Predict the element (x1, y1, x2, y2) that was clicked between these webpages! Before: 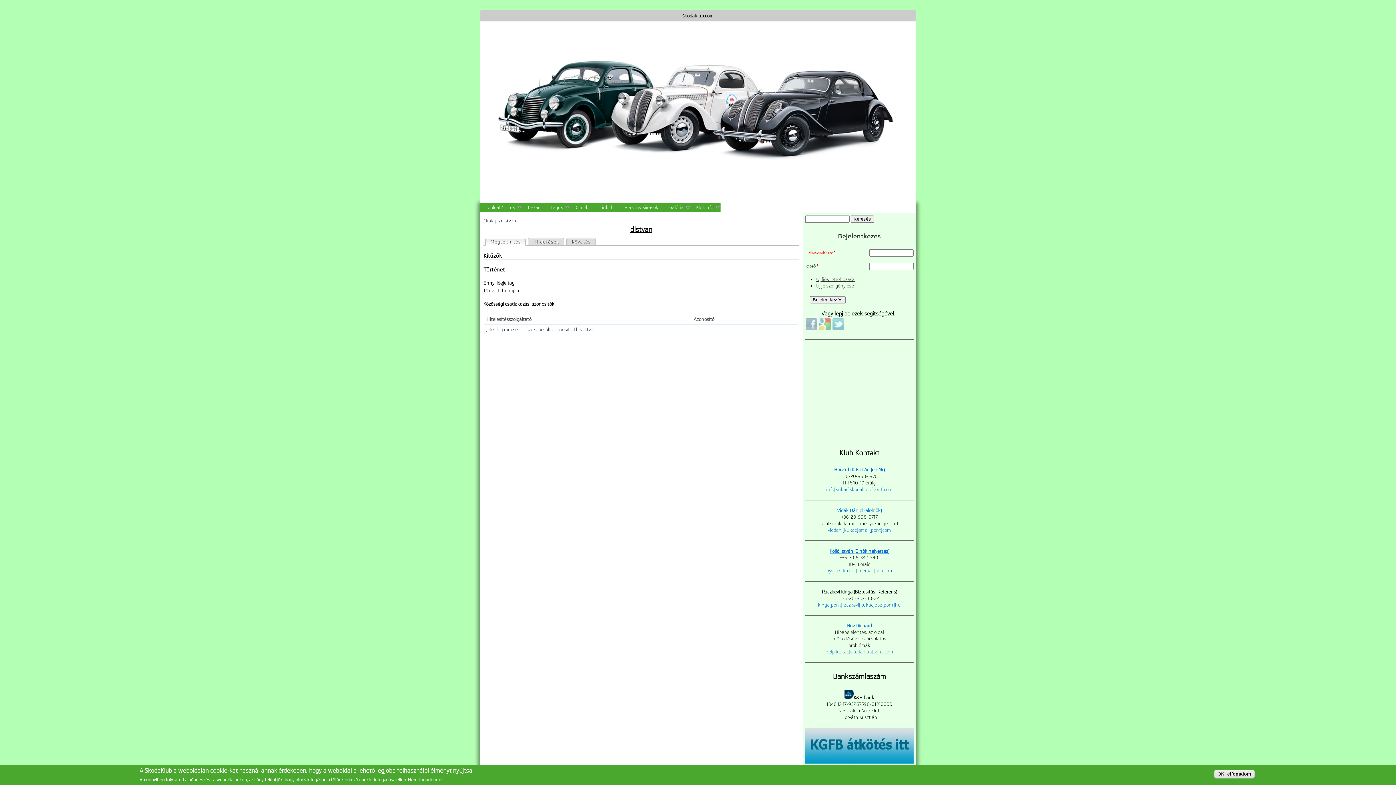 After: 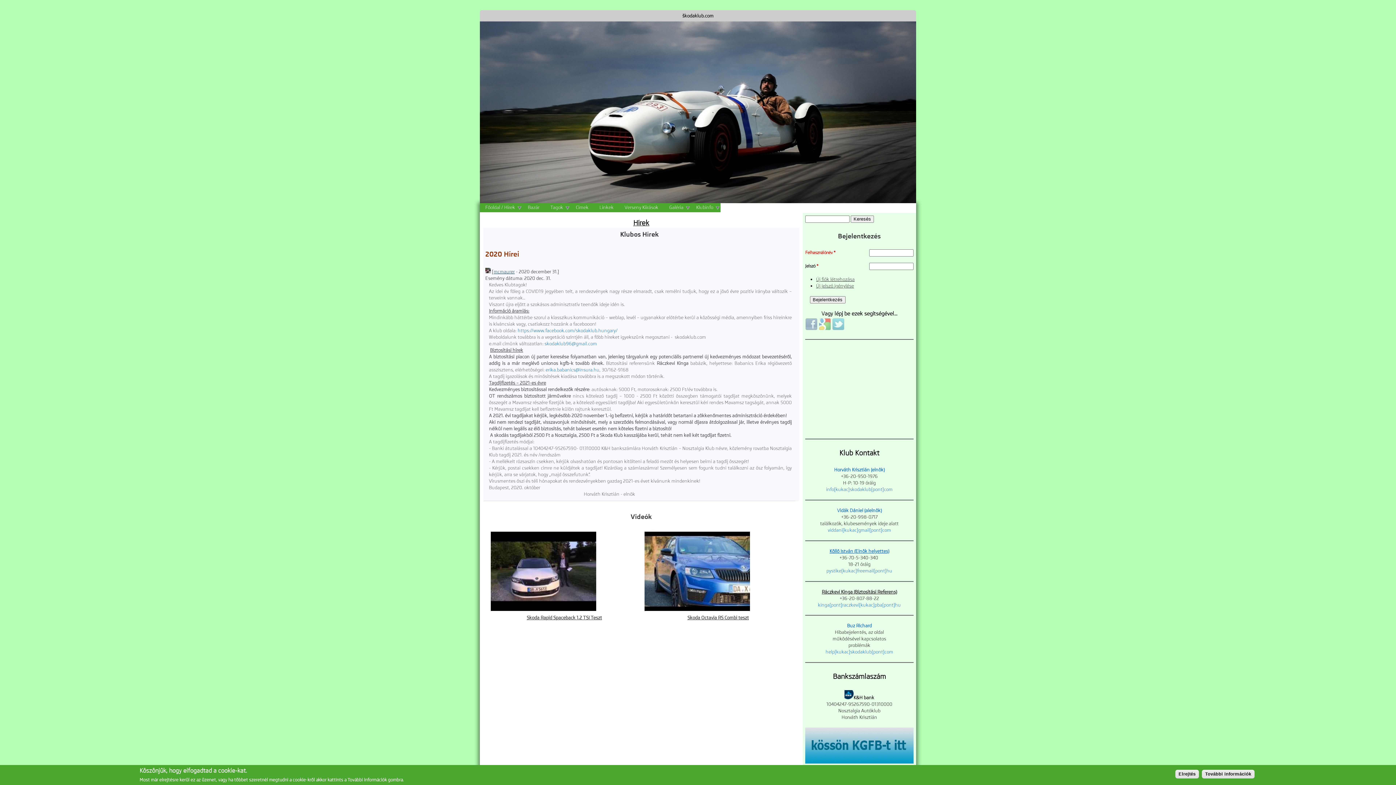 Action: bbox: (480, 203, 522, 212) label: Főoldal / Hírek